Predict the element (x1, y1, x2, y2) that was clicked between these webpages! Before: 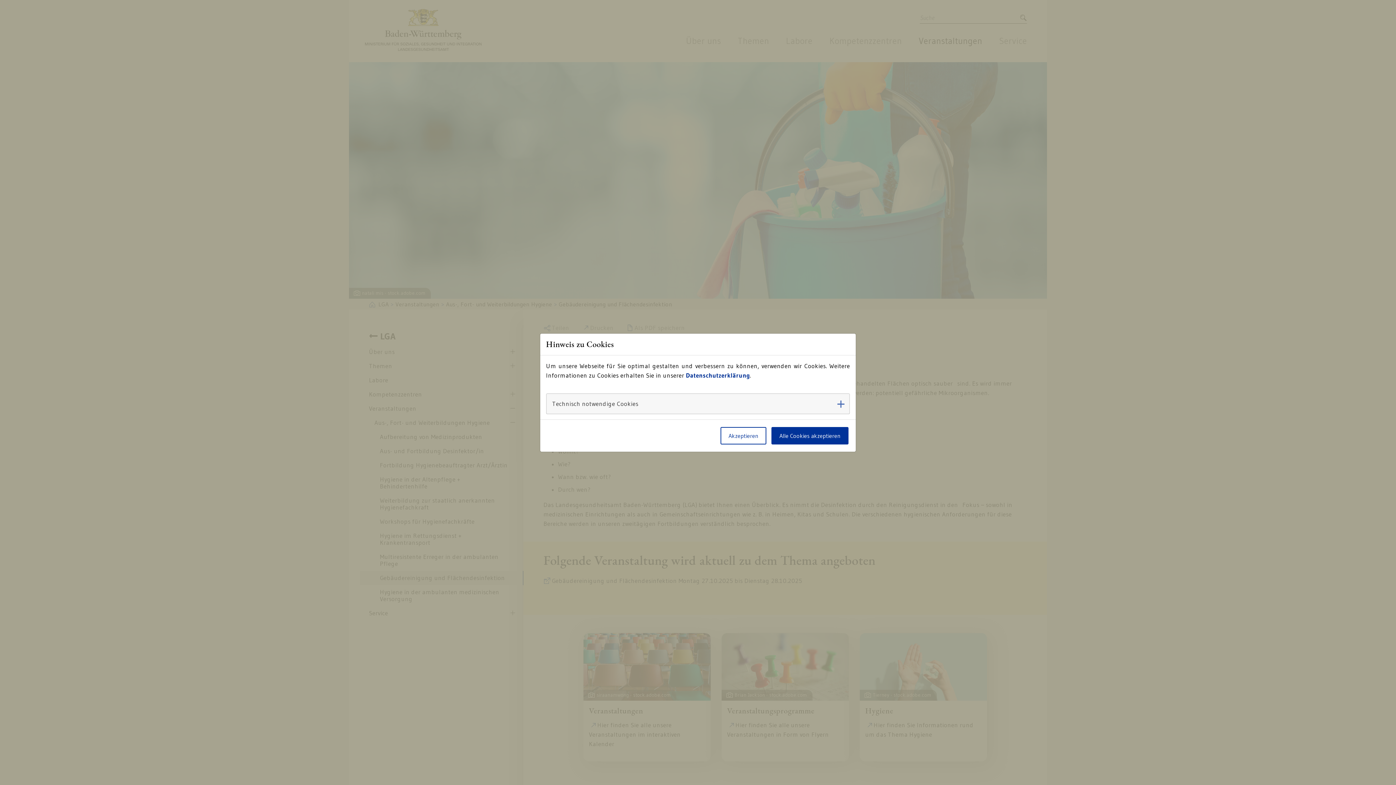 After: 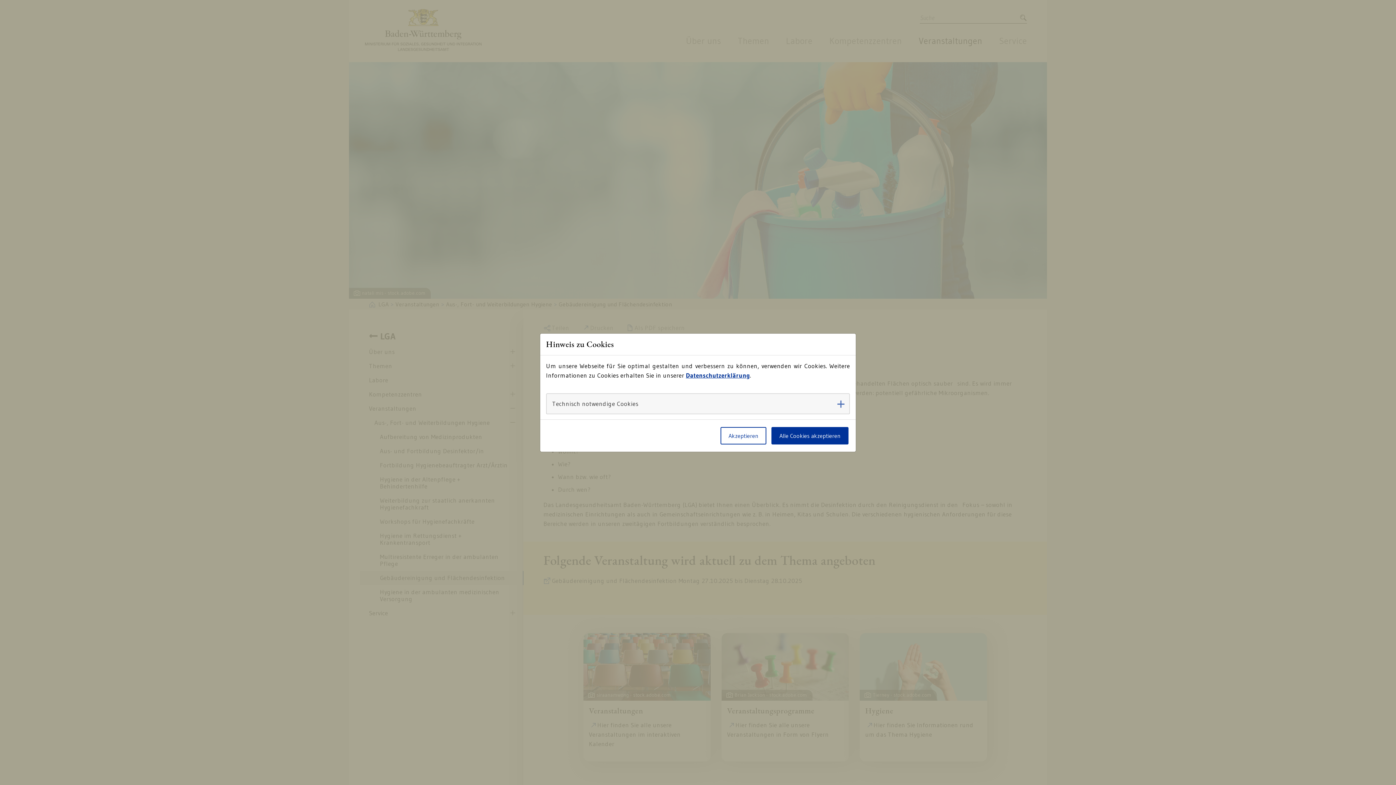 Action: label: Datenschutzerklärung bbox: (686, 371, 750, 379)